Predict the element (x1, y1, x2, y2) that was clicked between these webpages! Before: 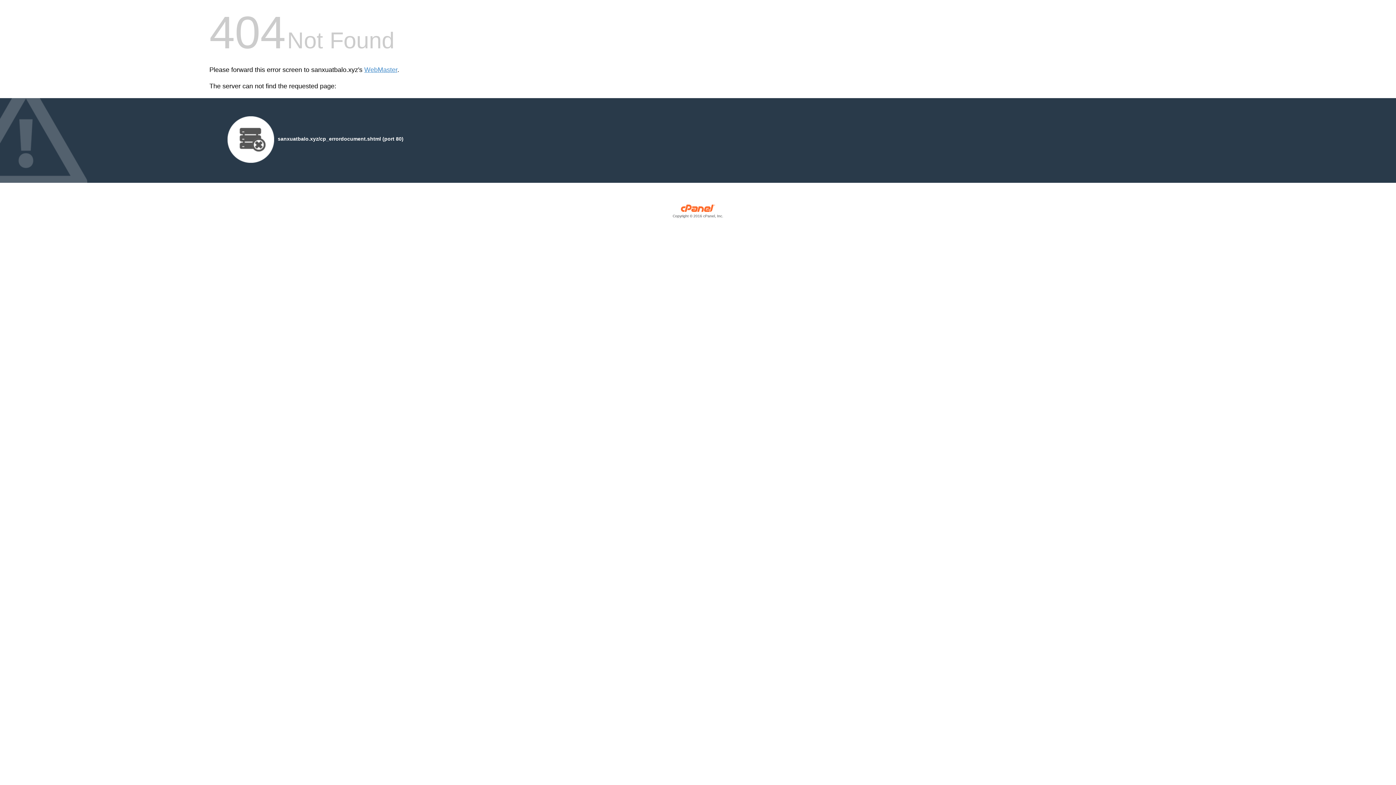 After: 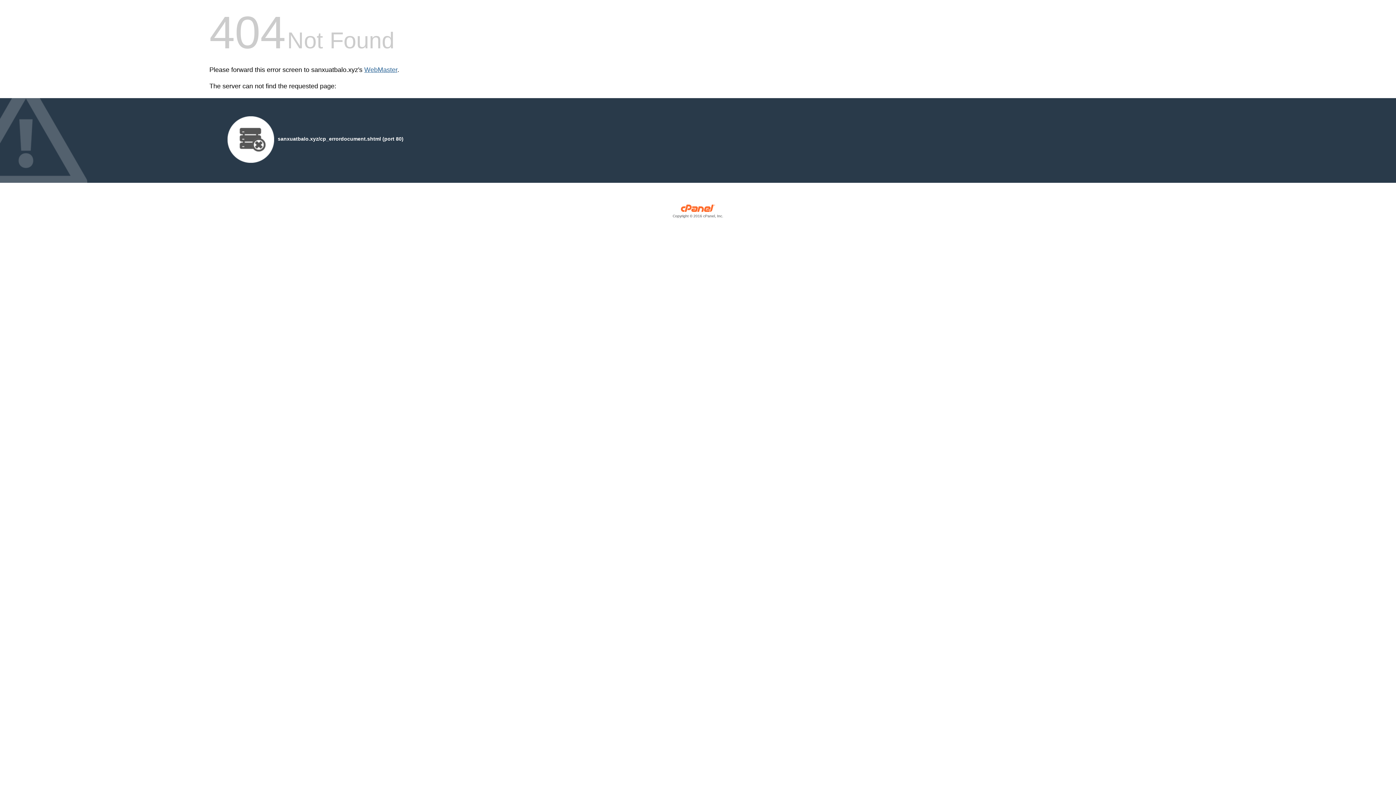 Action: bbox: (364, 66, 397, 73) label: WebMaster